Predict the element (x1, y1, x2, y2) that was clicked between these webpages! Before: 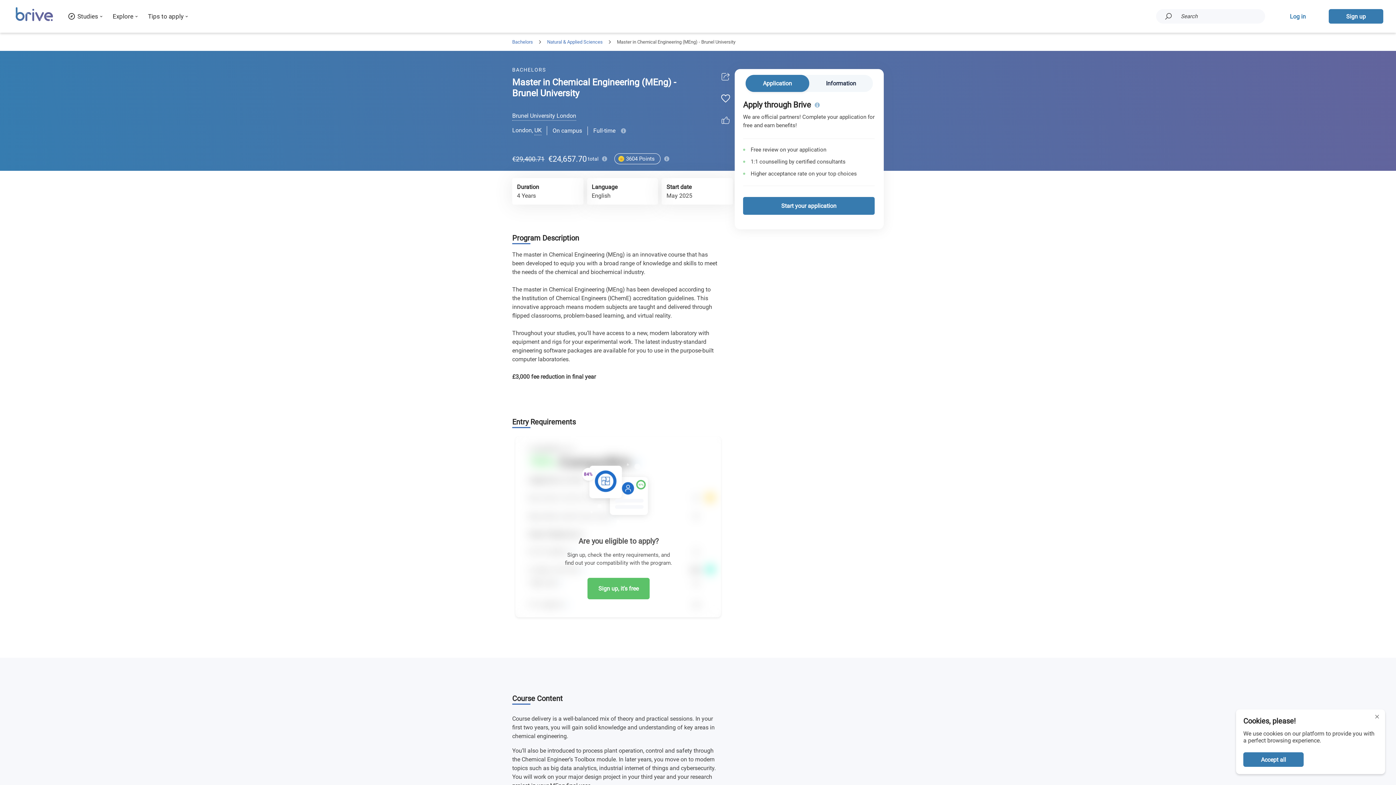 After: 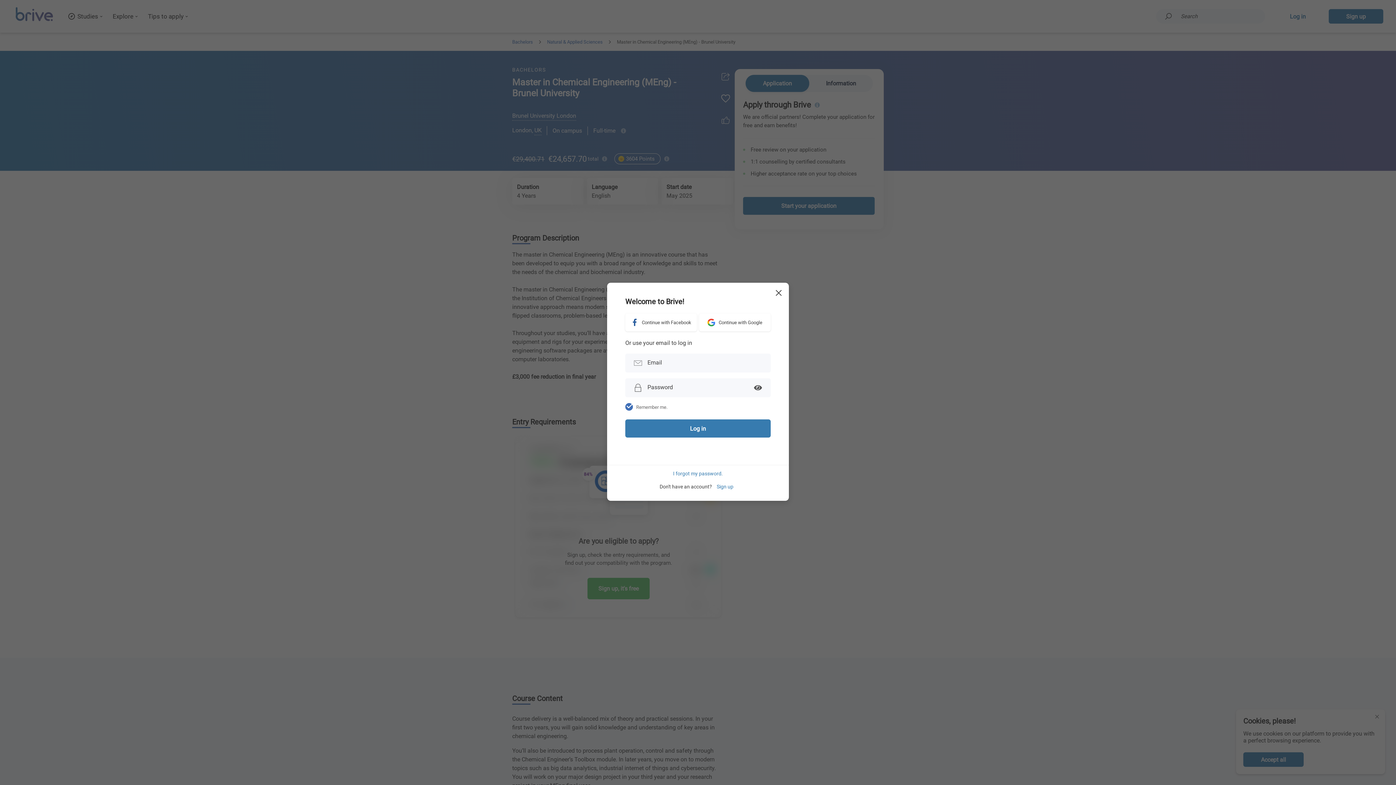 Action: label: Log in bbox: (1270, 9, 1325, 23)